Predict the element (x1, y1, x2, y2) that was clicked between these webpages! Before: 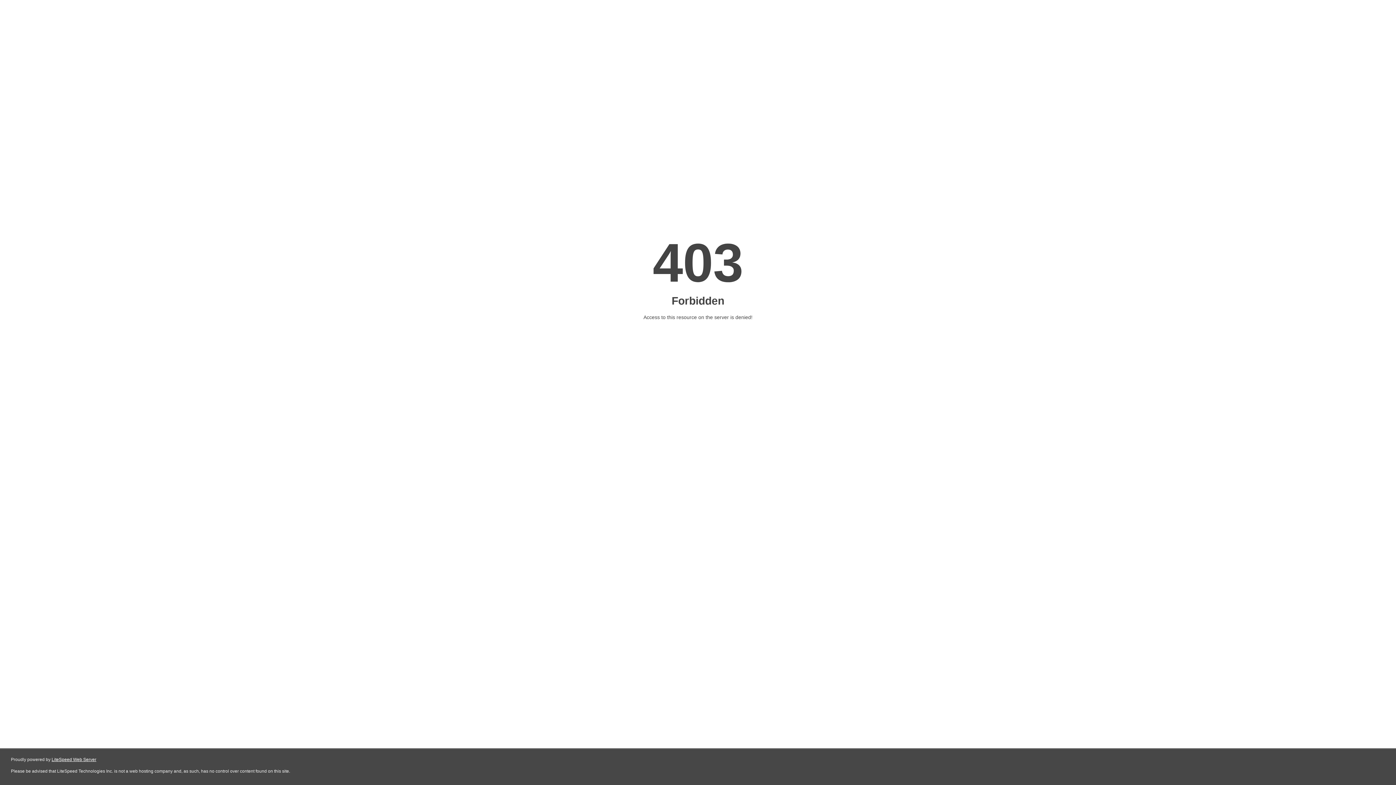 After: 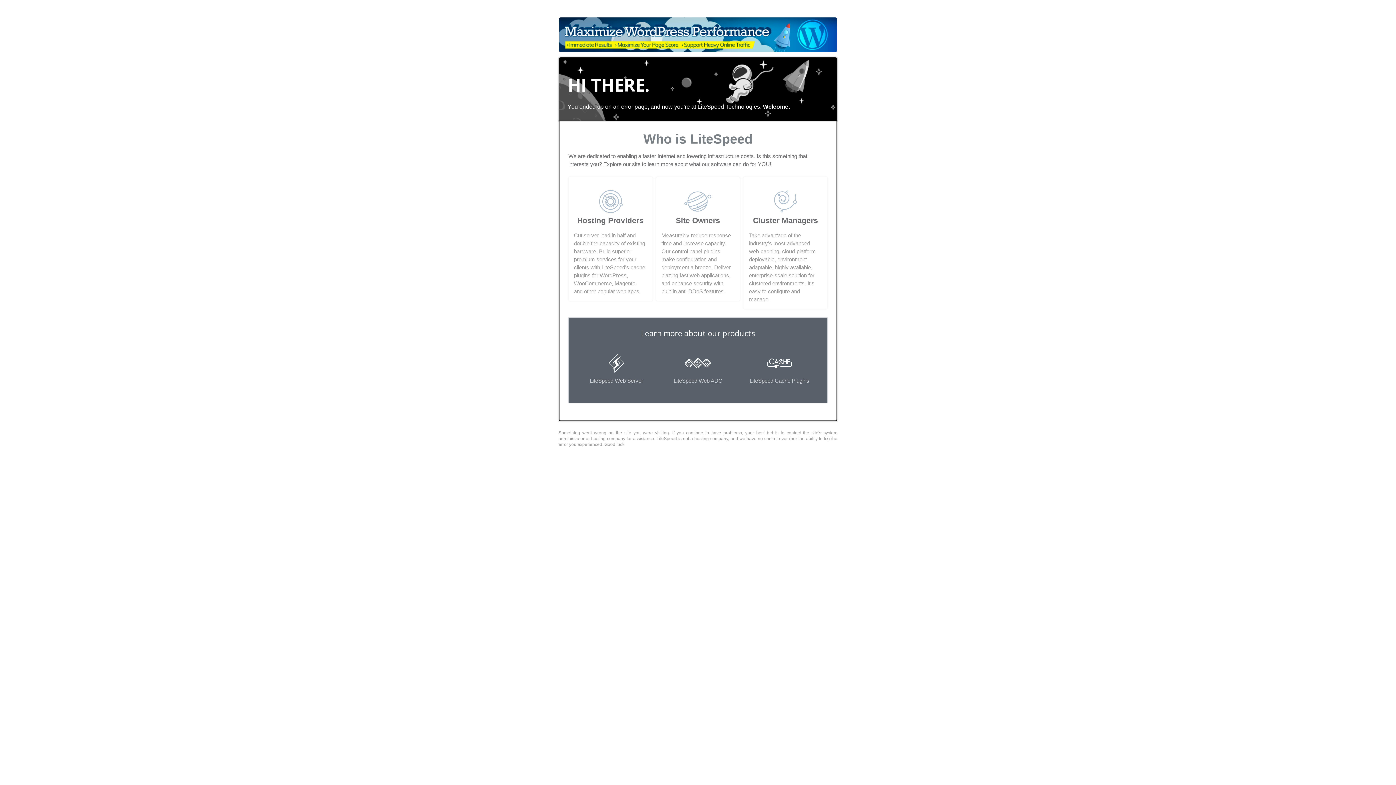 Action: bbox: (51, 757, 96, 762) label: LiteSpeed Web Server